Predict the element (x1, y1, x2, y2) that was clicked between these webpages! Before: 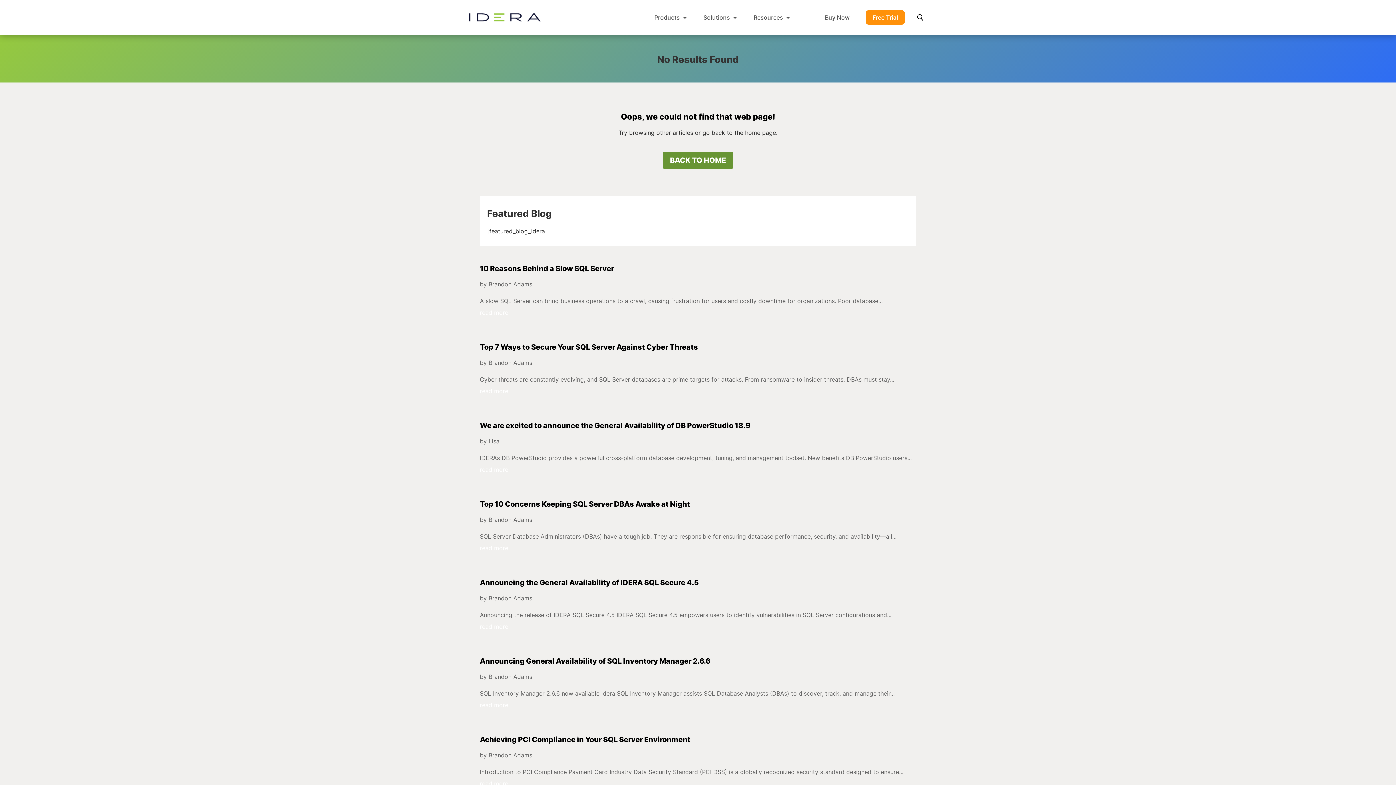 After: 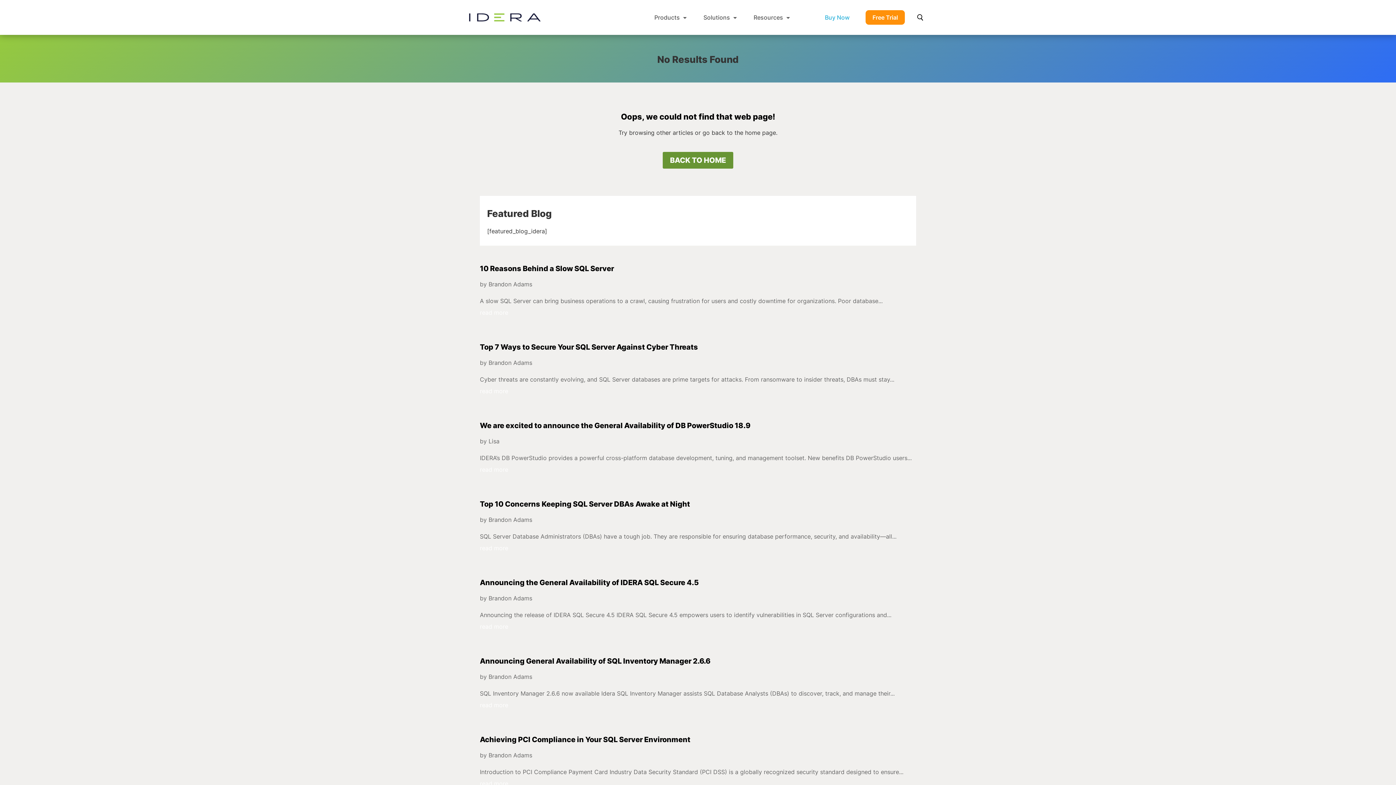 Action: label: Buy Now bbox: (825, 3, 849, 31)